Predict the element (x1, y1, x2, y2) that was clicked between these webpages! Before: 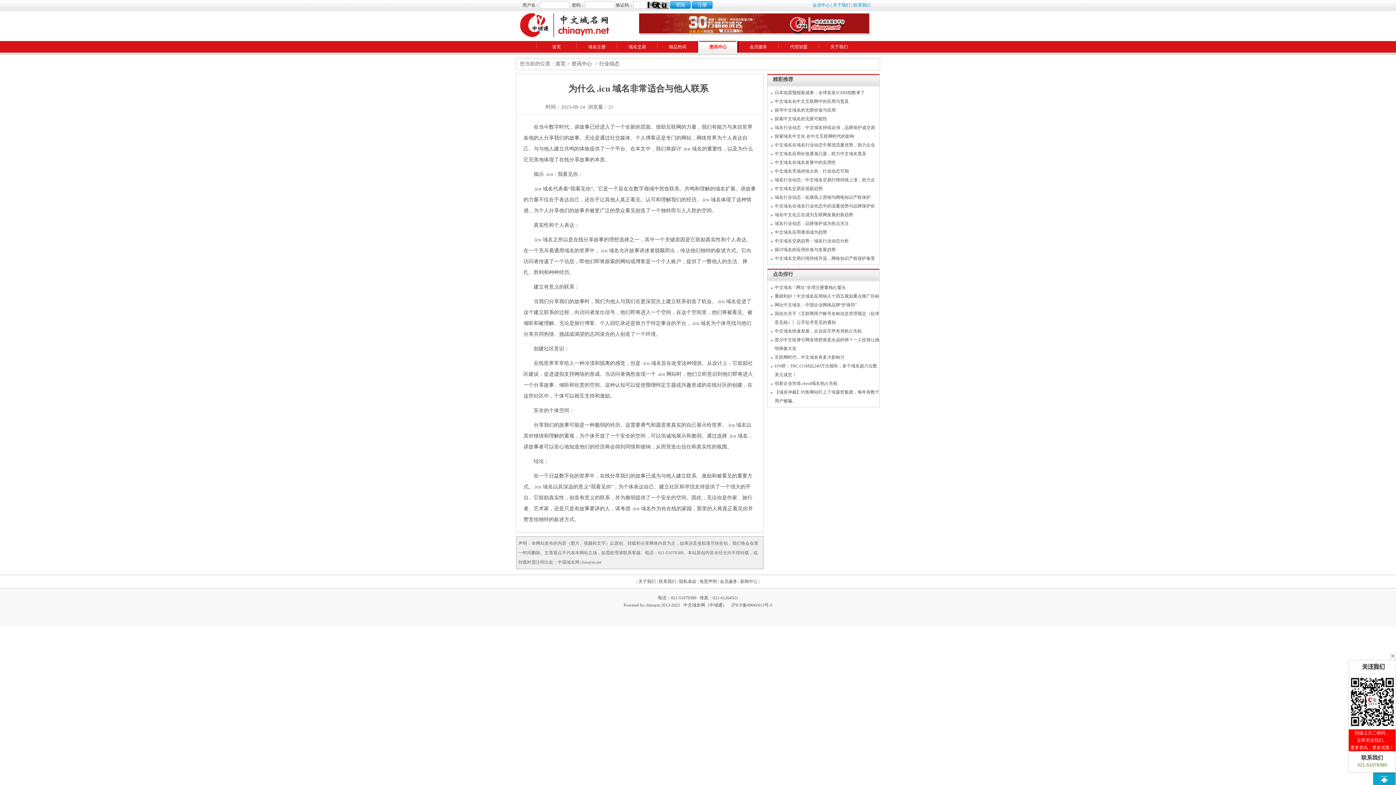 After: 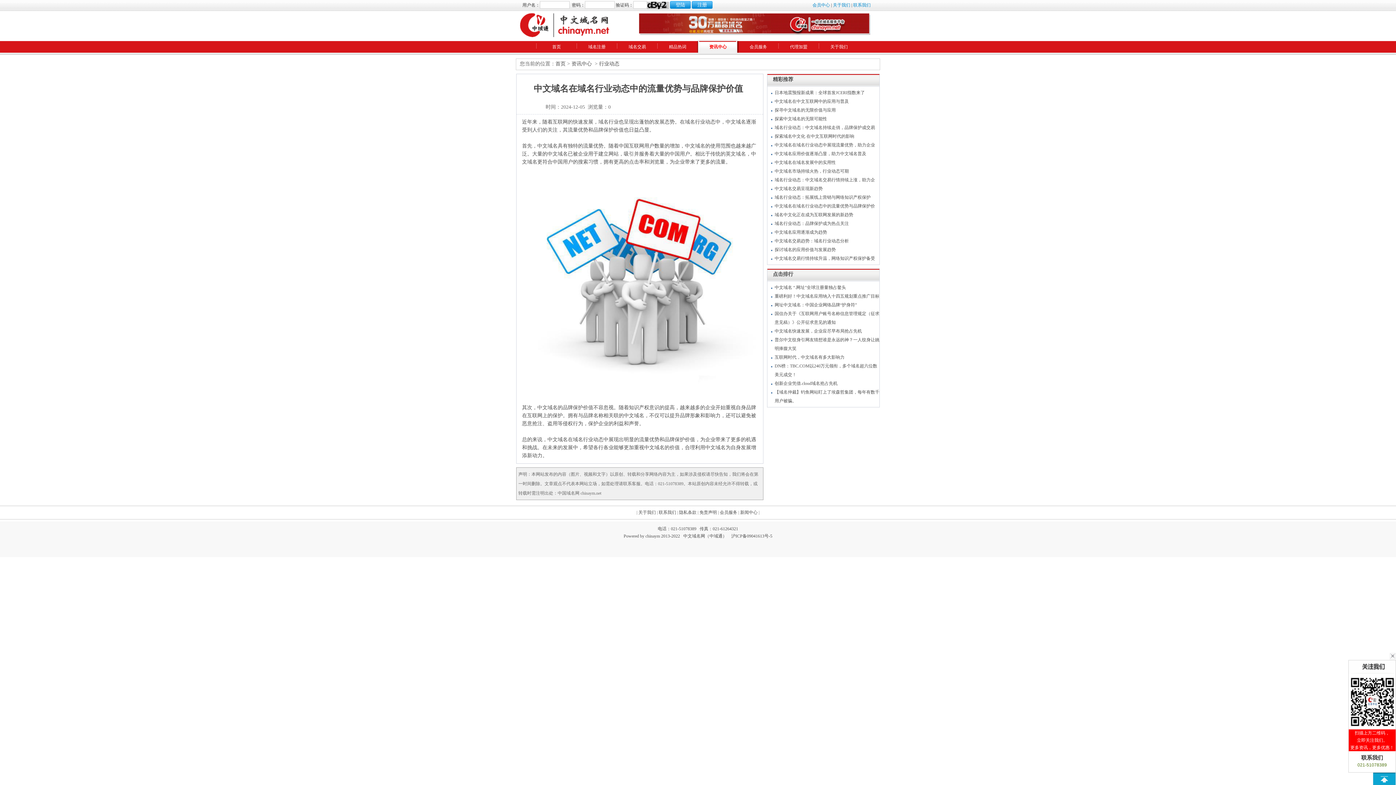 Action: bbox: (774, 203, 875, 208) label: 中文域名在域名行业动态中的流量优势与品牌保护价